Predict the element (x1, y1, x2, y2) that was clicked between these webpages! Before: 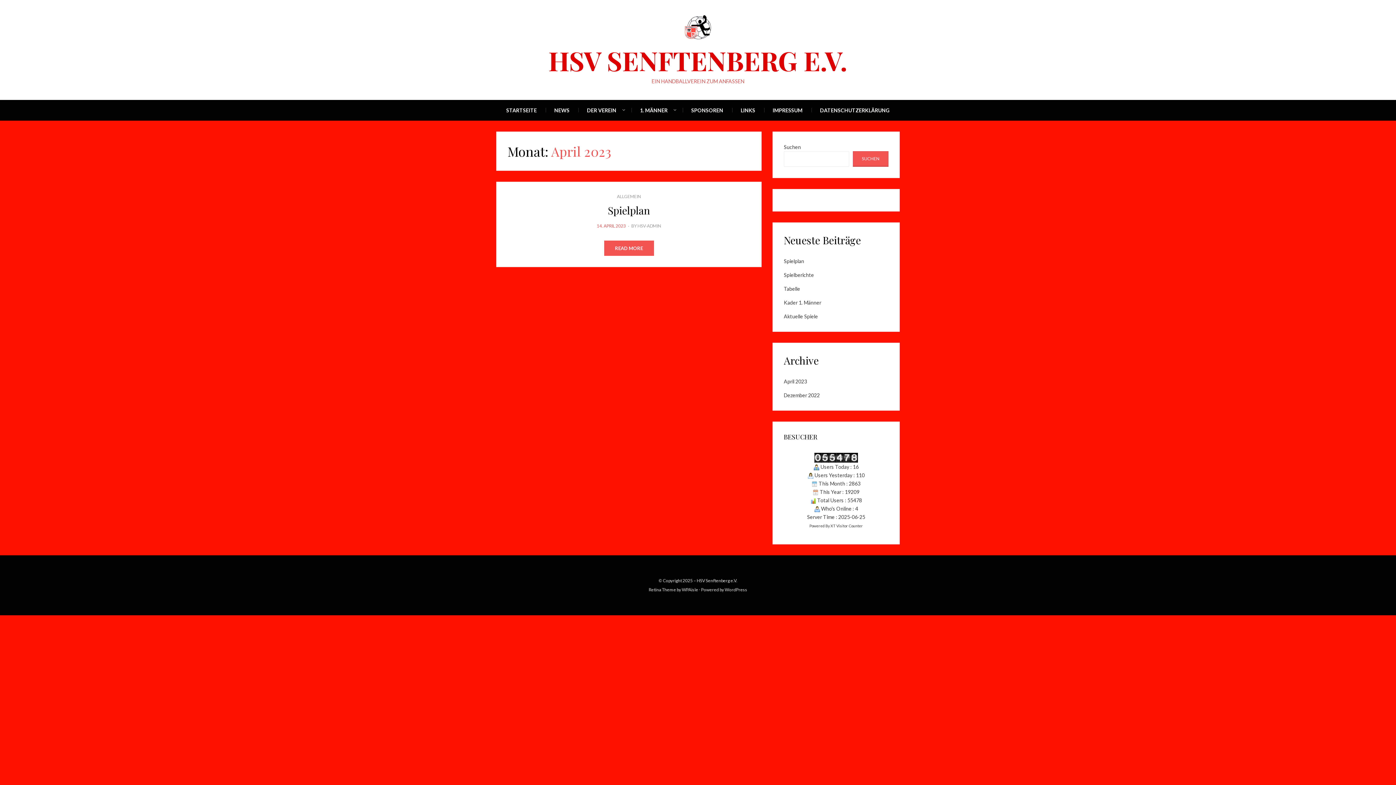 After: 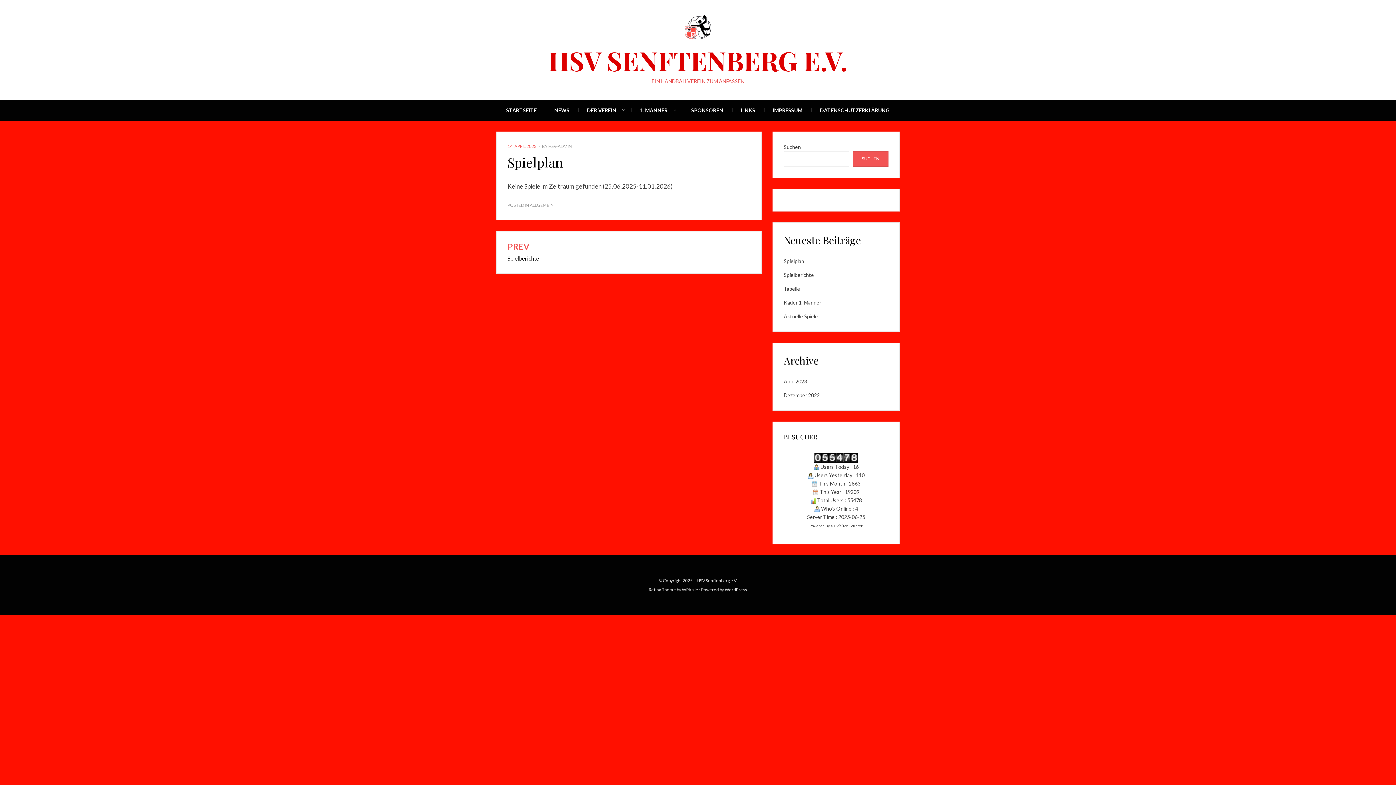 Action: label: Spielplan bbox: (608, 203, 650, 217)